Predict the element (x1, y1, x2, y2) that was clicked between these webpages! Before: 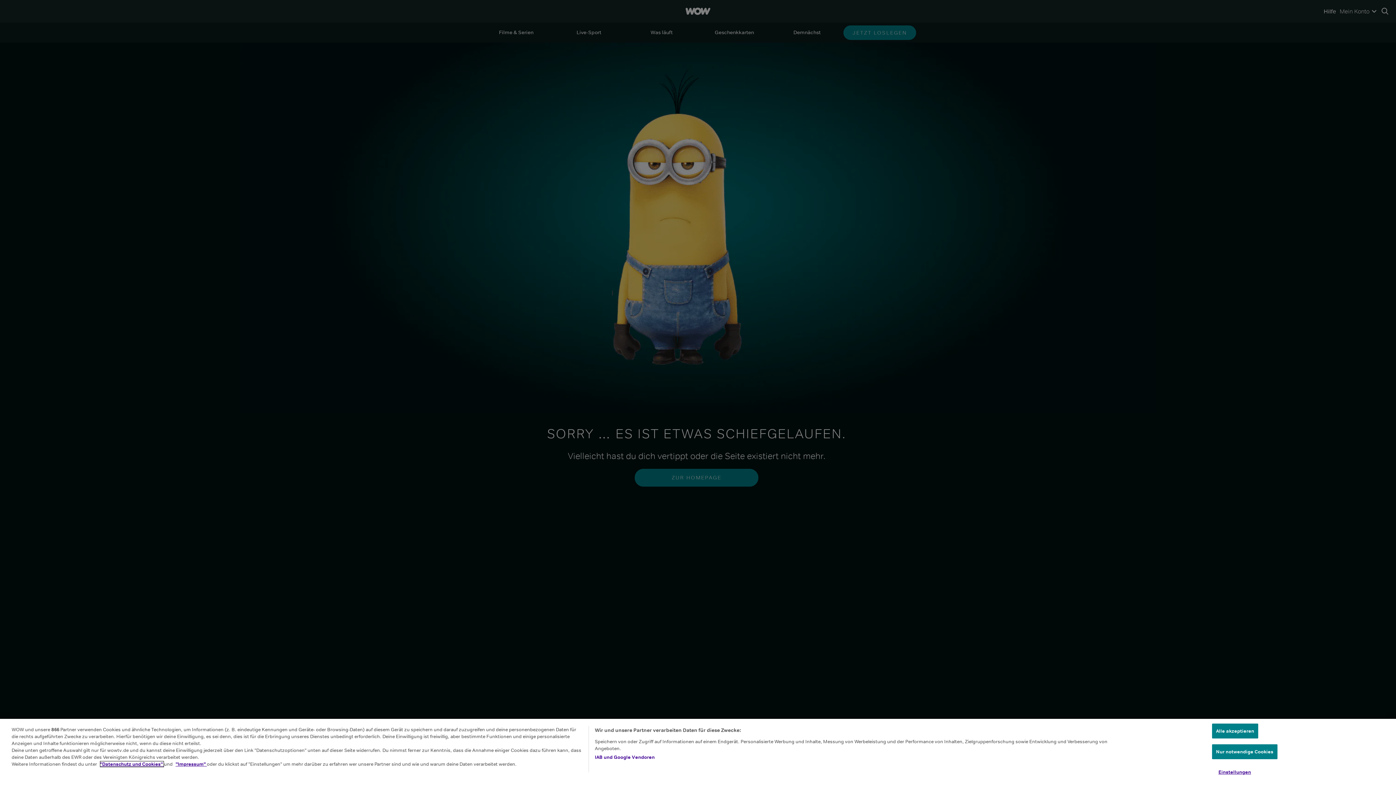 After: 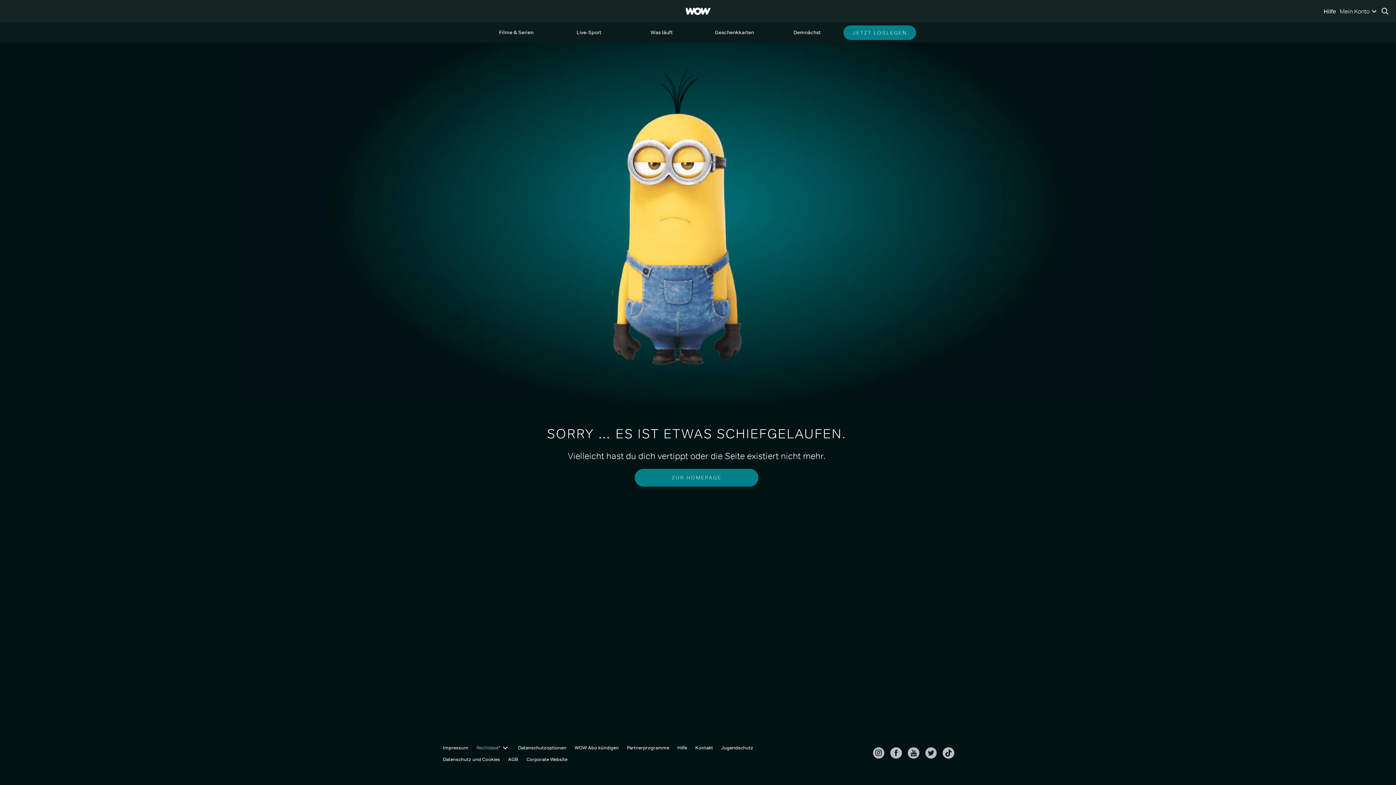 Action: label: Nur notwendige Cookies bbox: (1212, 744, 1277, 759)